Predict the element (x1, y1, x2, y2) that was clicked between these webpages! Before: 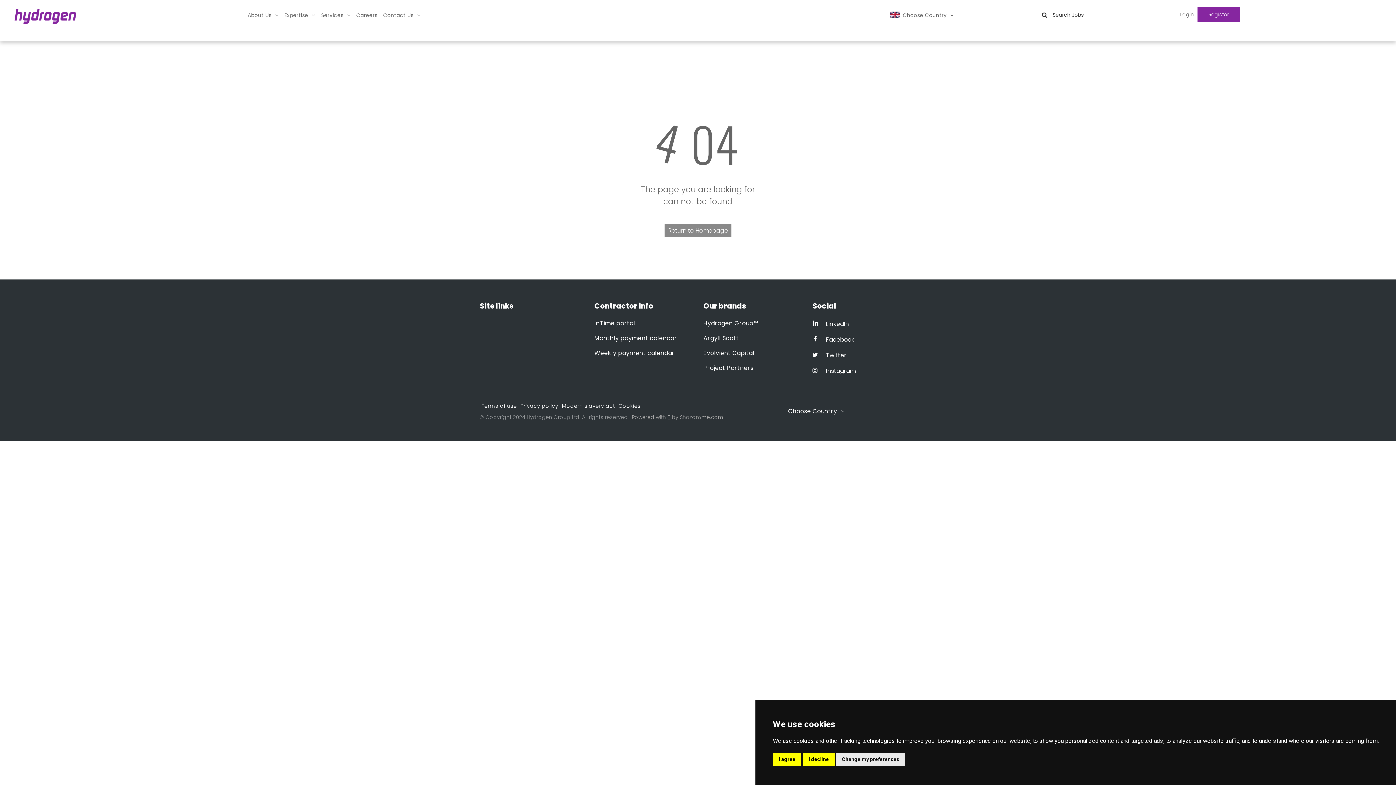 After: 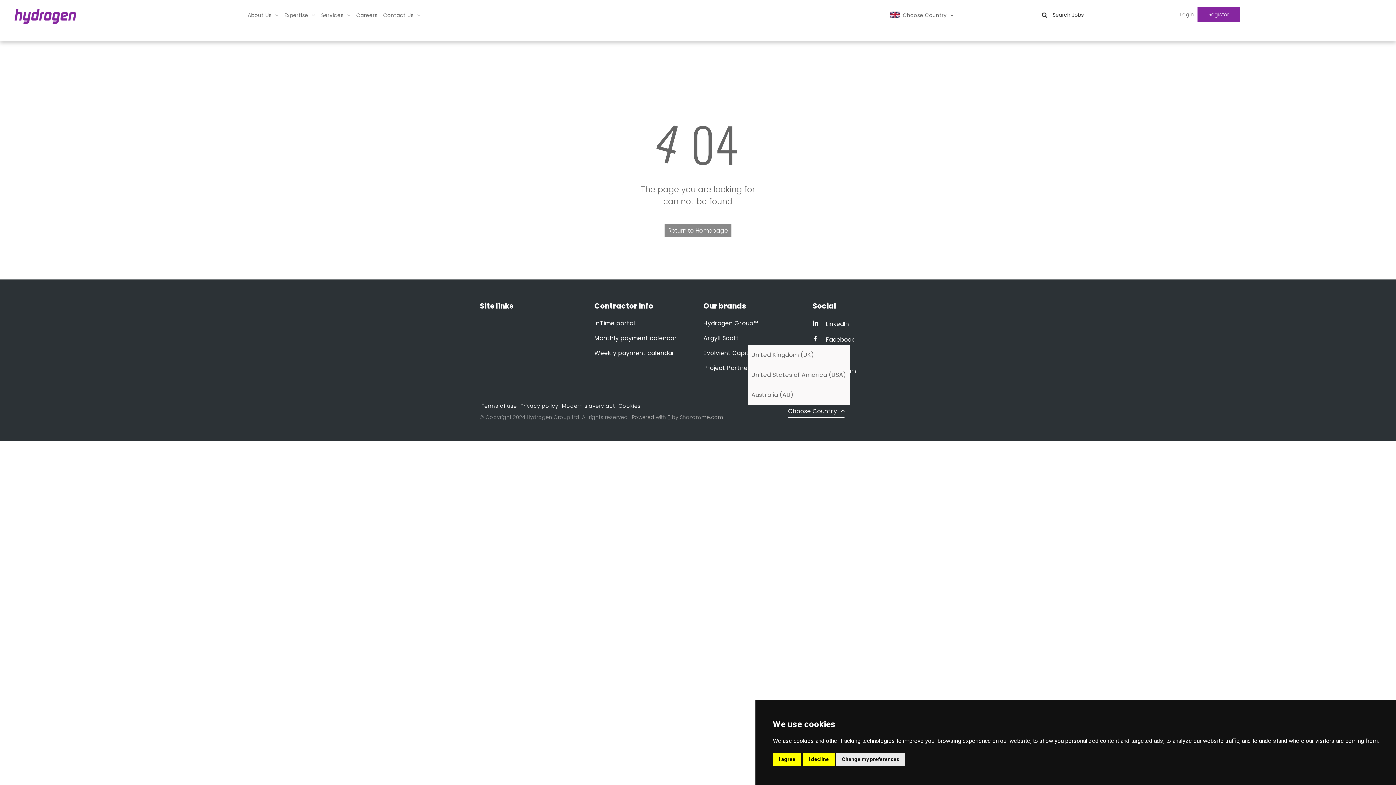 Action: bbox: (782, 405, 850, 418) label: Choose Country